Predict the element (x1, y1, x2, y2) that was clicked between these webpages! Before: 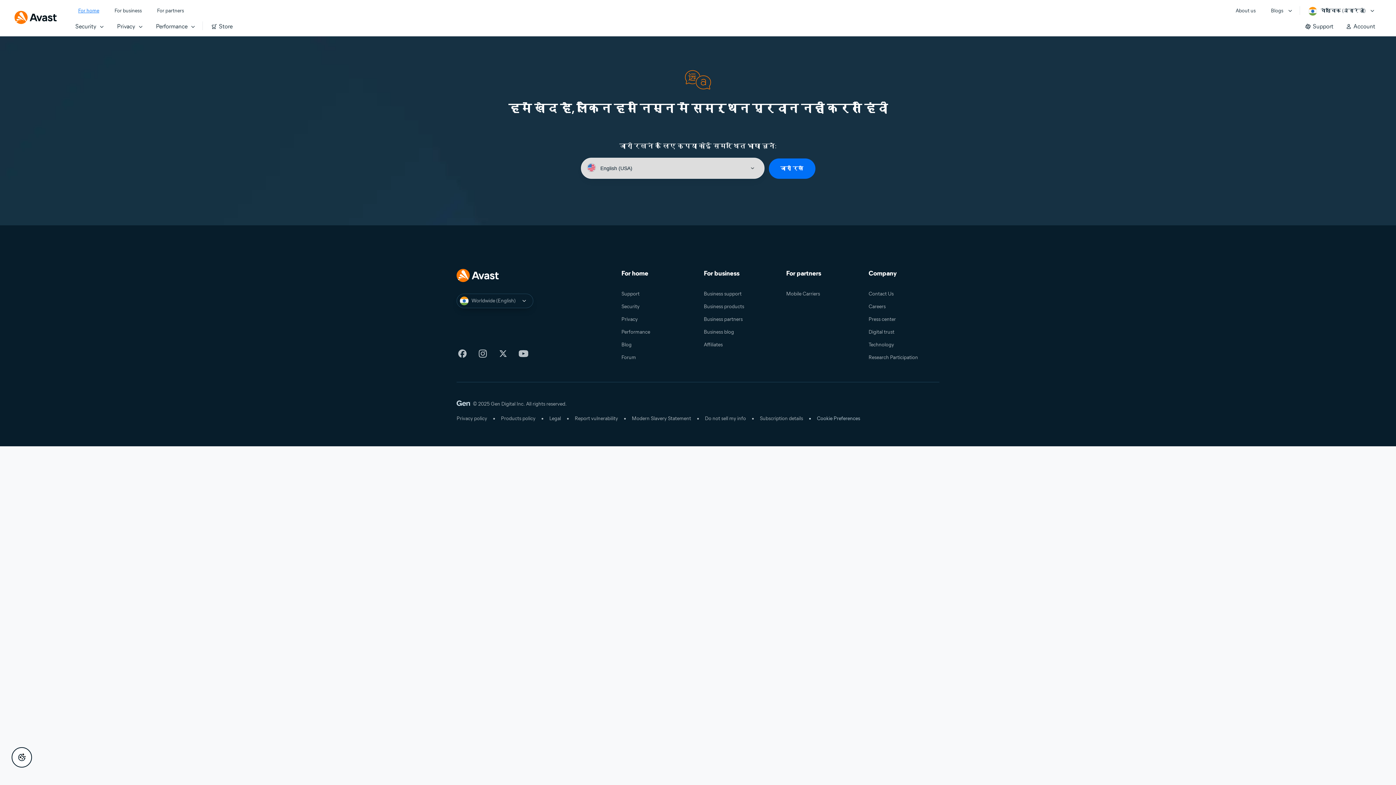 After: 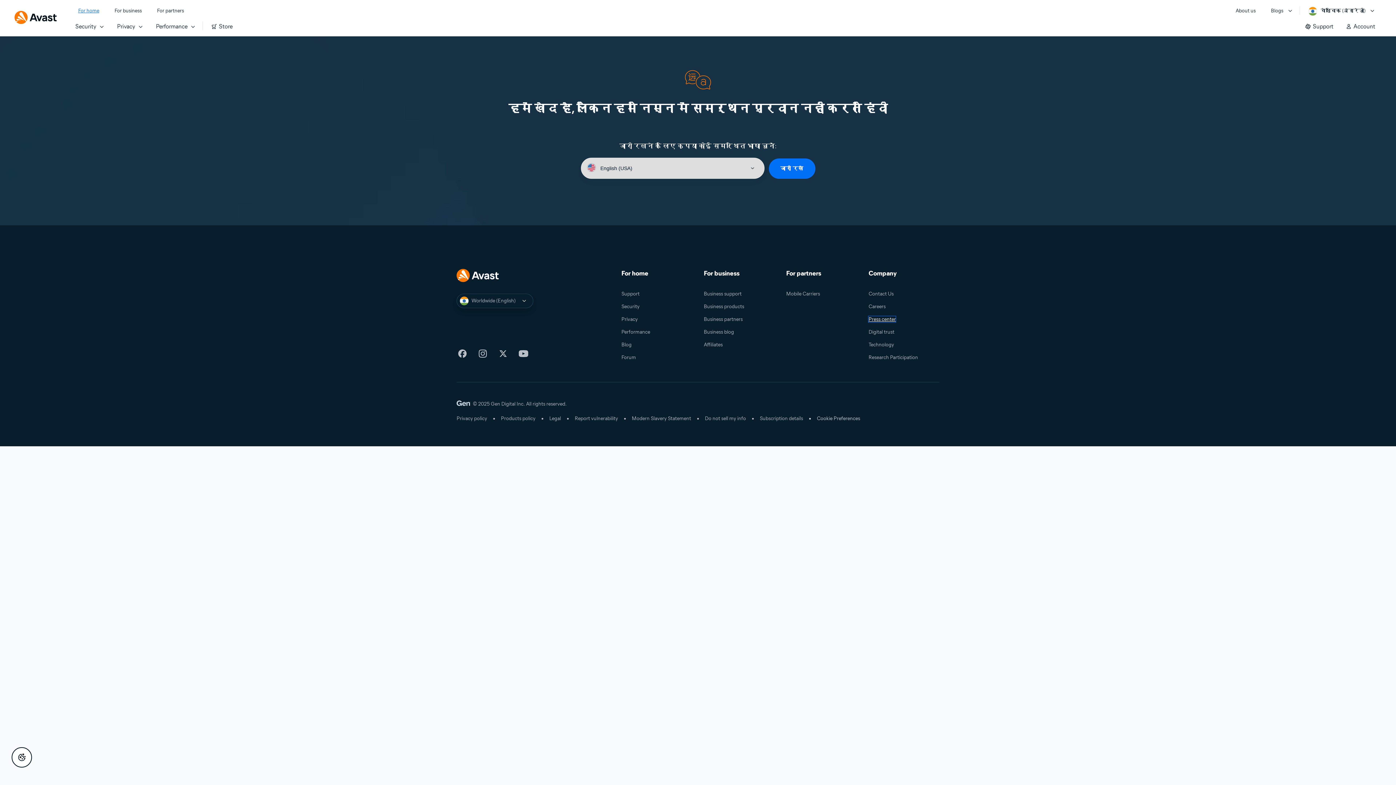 Action: bbox: (868, 316, 896, 322) label: Press center